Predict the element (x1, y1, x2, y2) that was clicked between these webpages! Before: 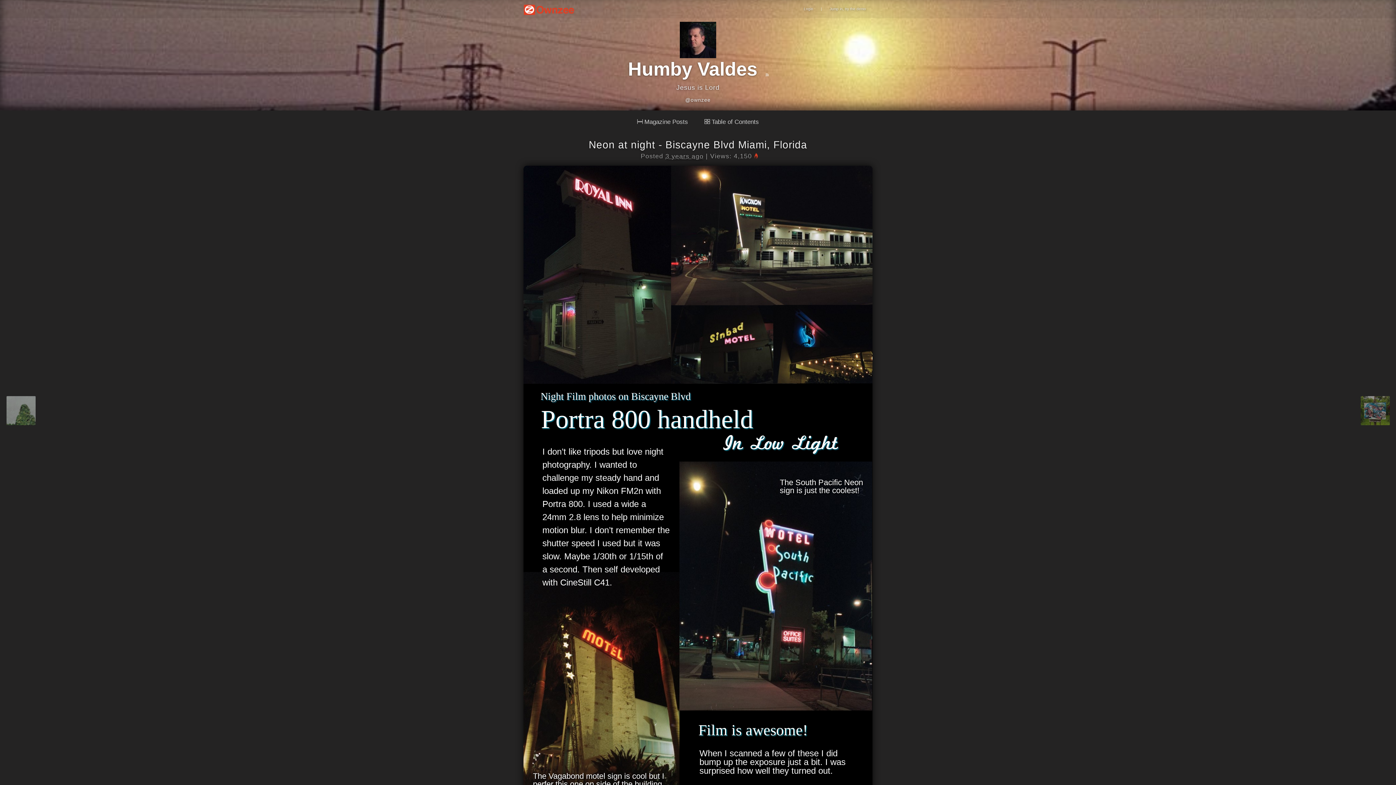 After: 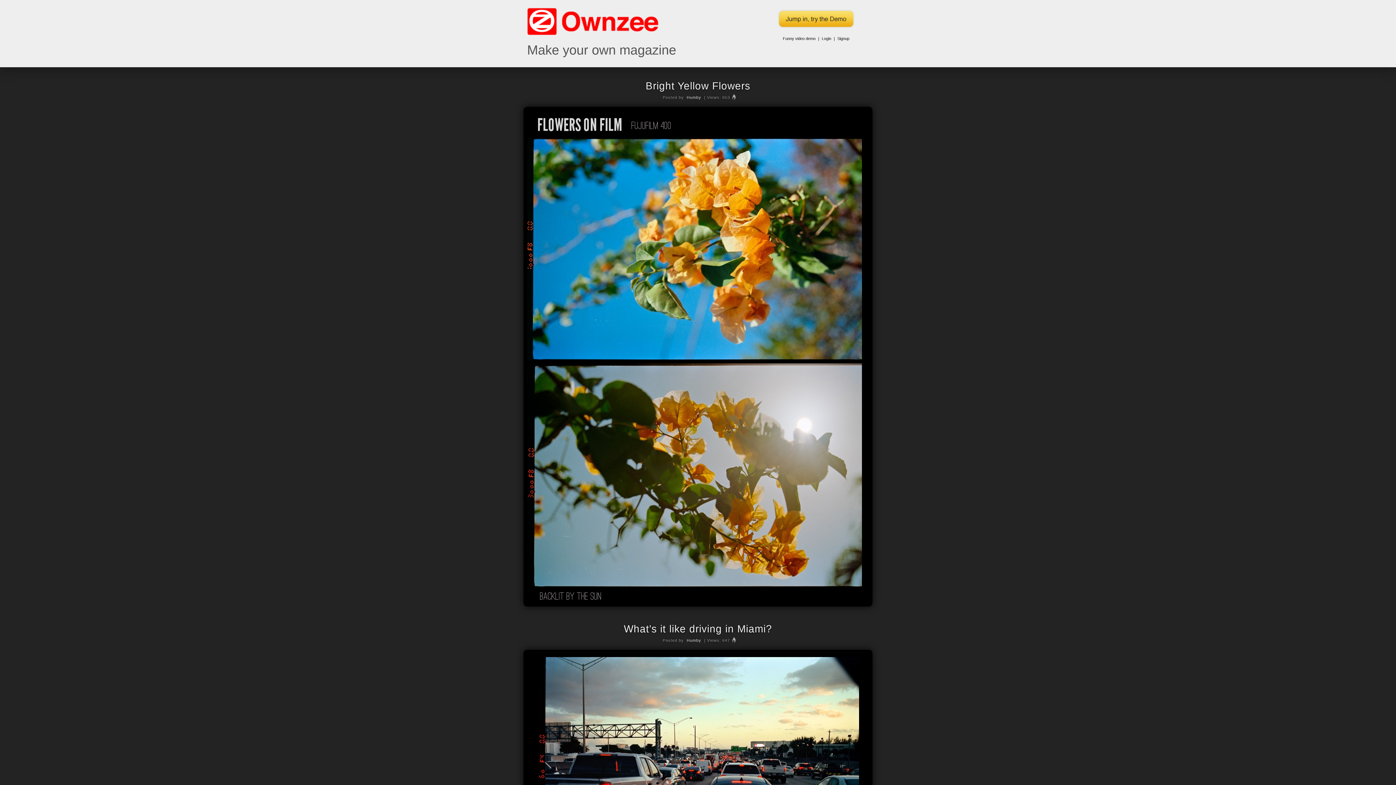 Action: bbox: (523, 3, 565, 17)